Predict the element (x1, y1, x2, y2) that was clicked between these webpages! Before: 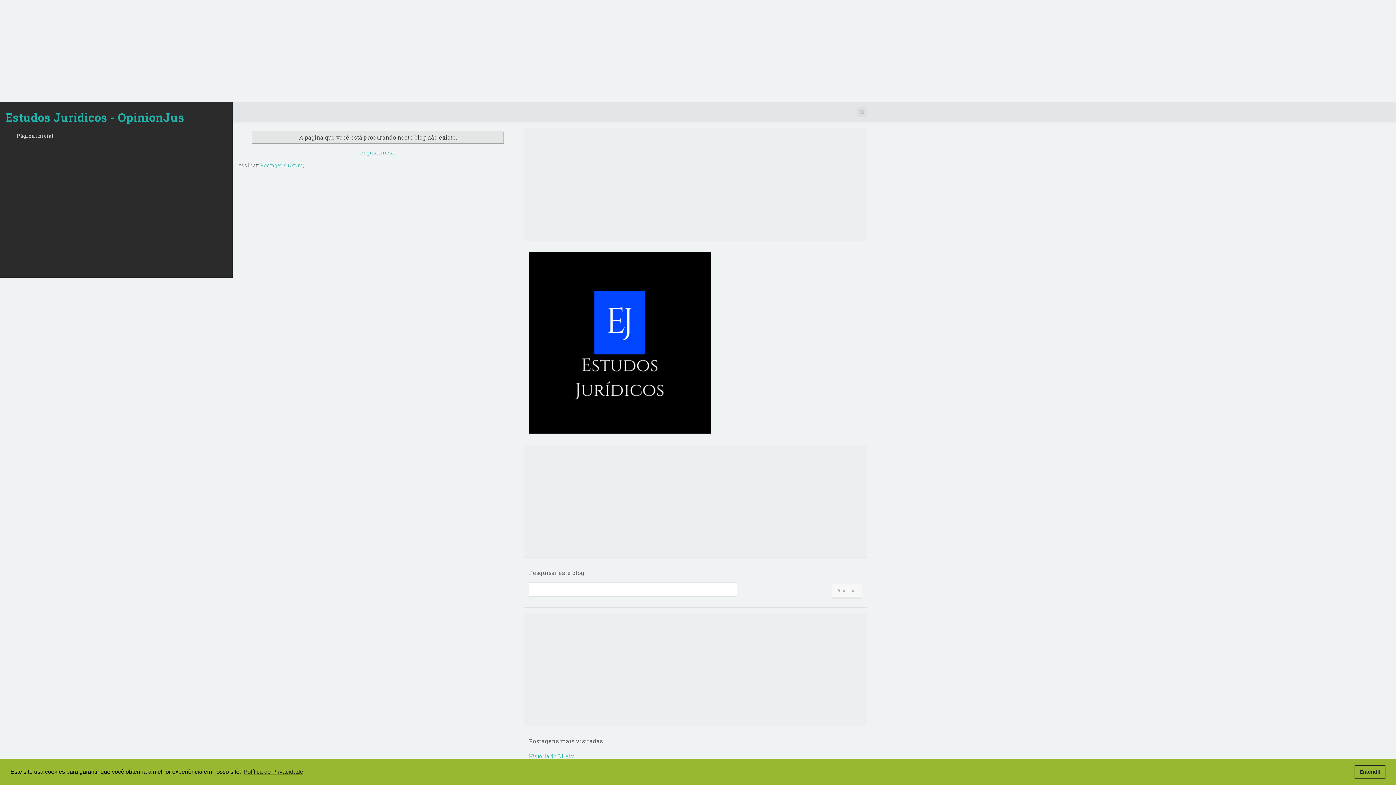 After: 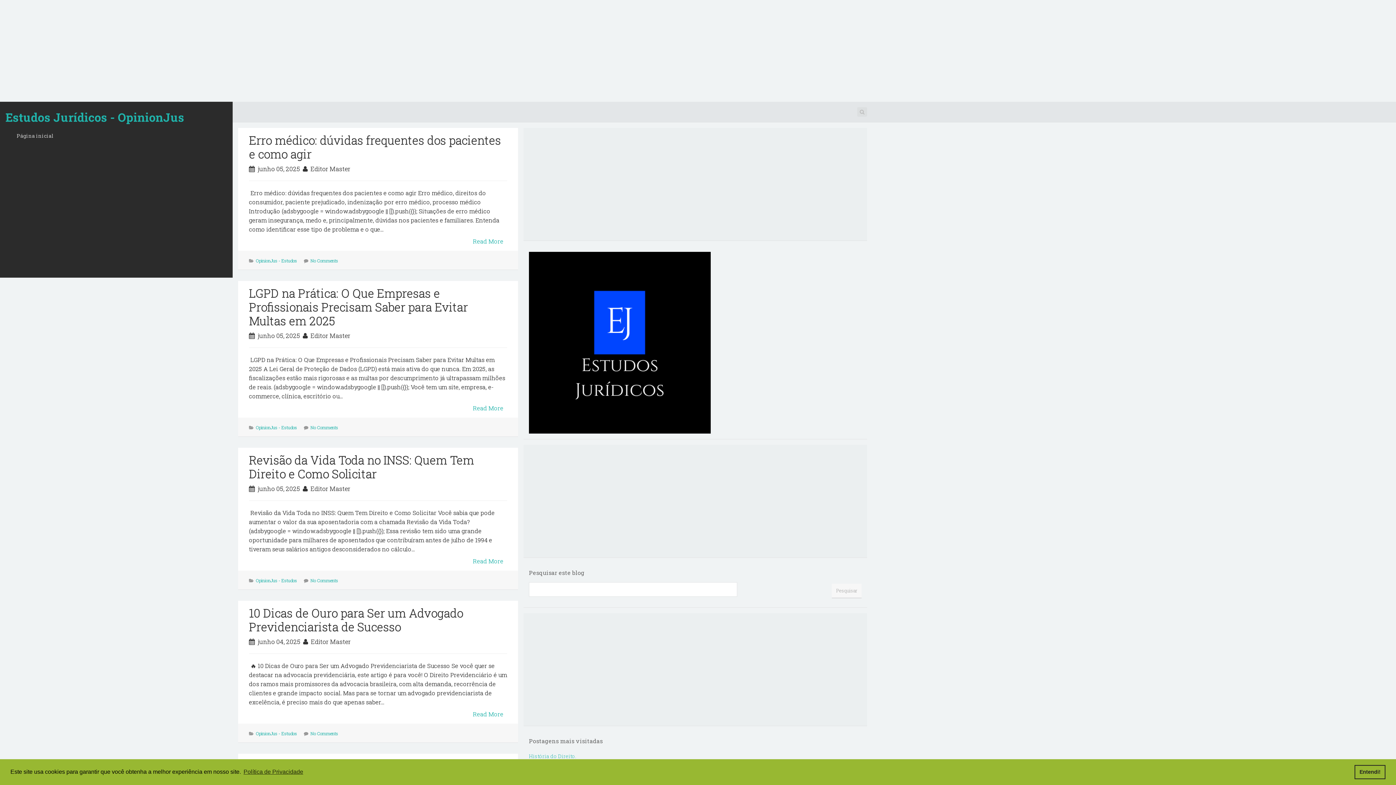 Action: label: Página inicial bbox: (360, 149, 395, 156)